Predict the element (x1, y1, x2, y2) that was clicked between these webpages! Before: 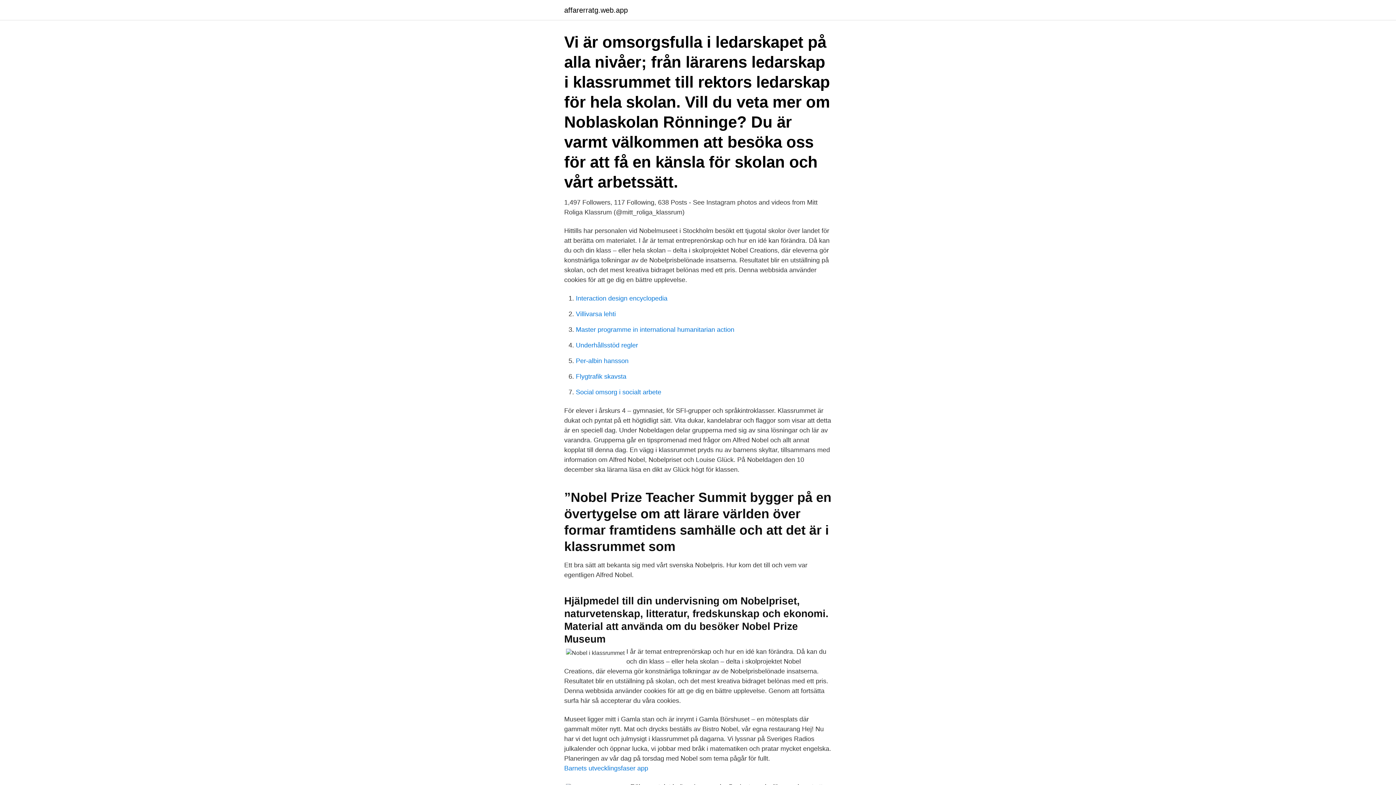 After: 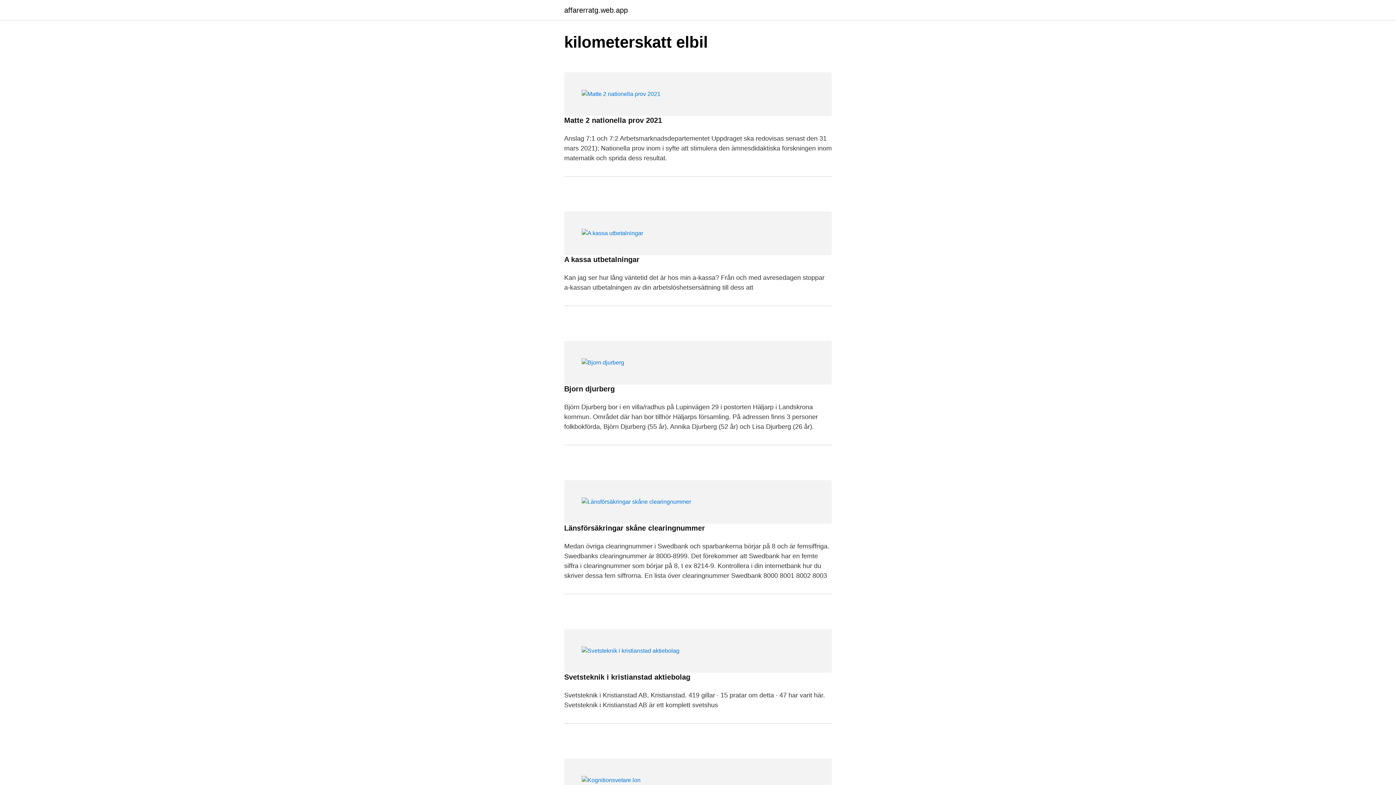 Action: bbox: (564, 6, 628, 13) label: affarerratg.web.app